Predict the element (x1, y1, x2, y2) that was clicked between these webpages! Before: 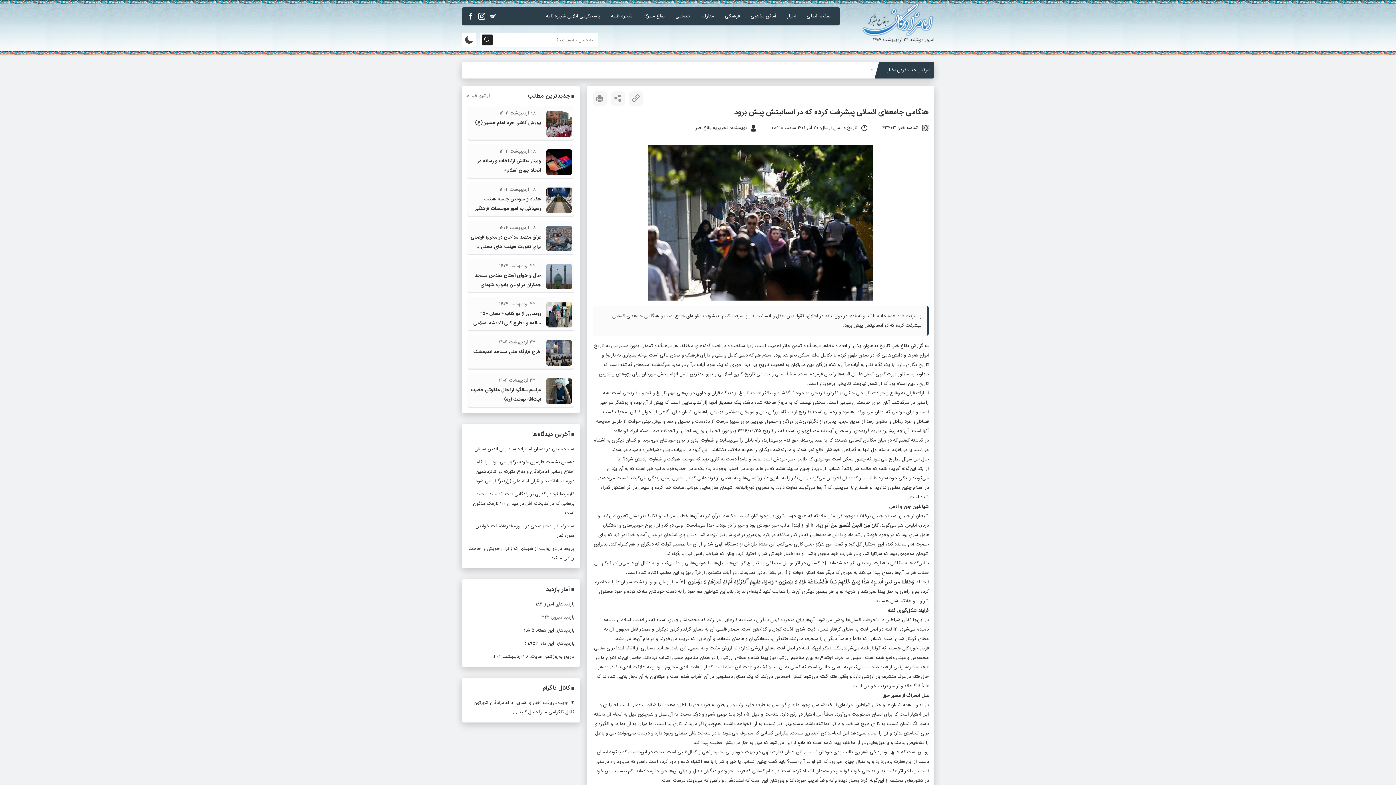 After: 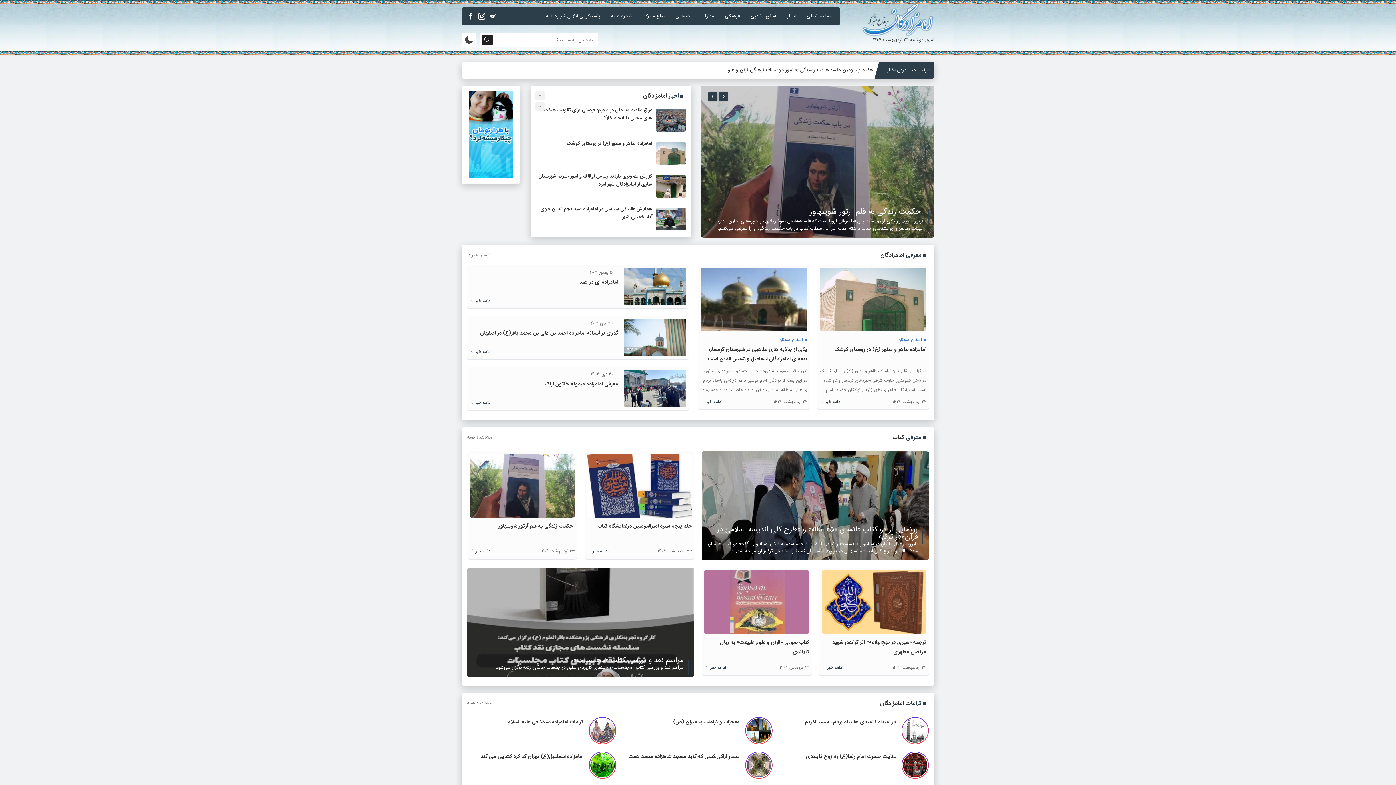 Action: bbox: (861, 1, 934, 36)